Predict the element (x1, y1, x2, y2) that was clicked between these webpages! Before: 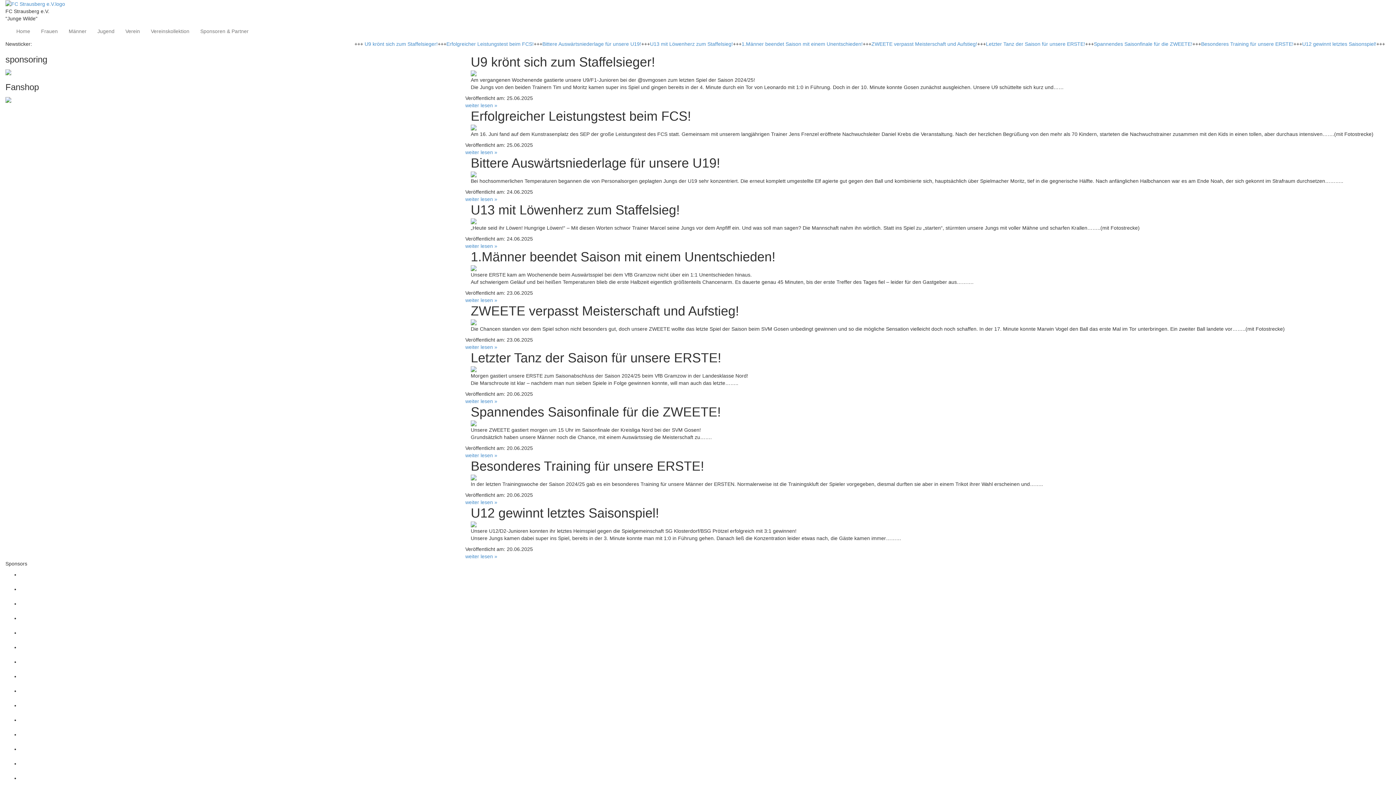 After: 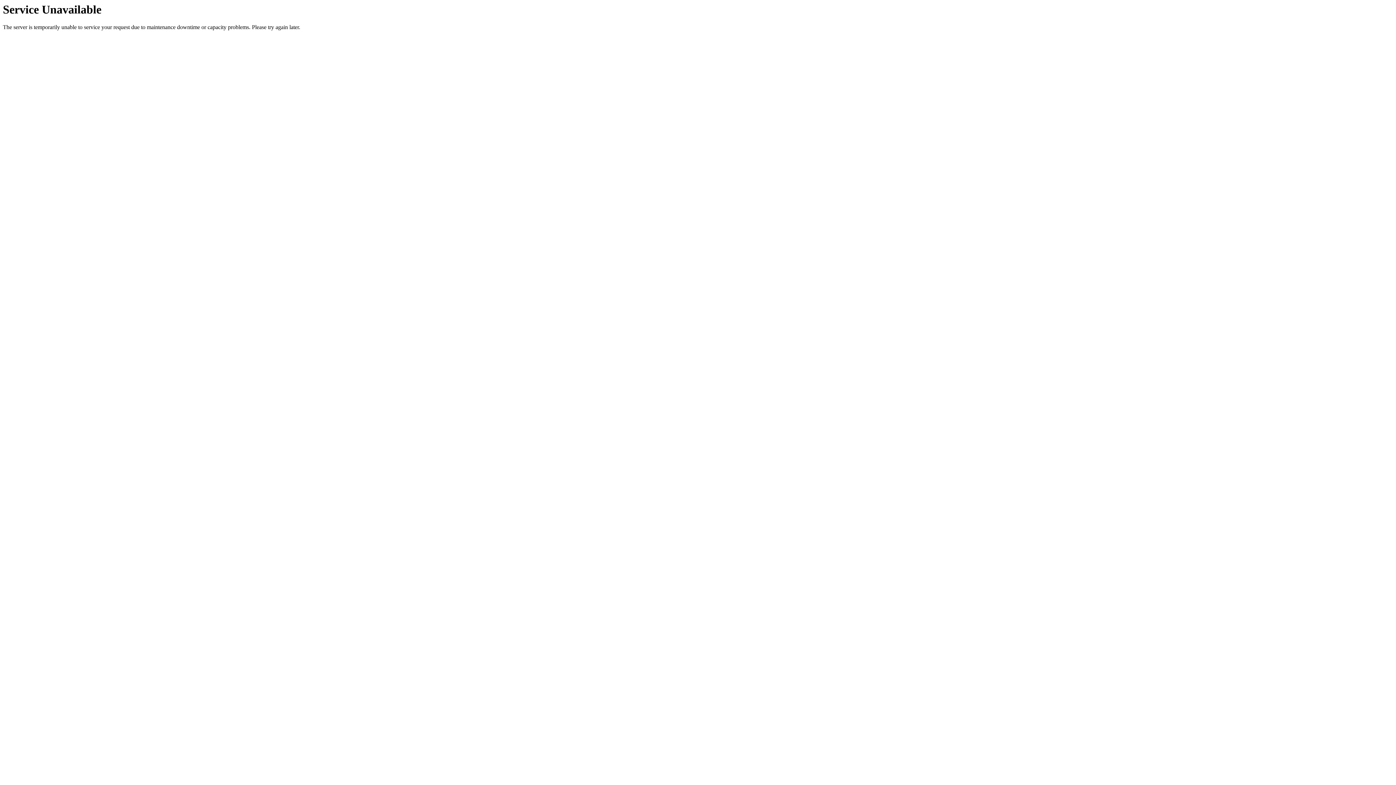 Action: bbox: (986, 41, 1085, 47) label: Letzter Tanz der Saison für unsere ERSTE!